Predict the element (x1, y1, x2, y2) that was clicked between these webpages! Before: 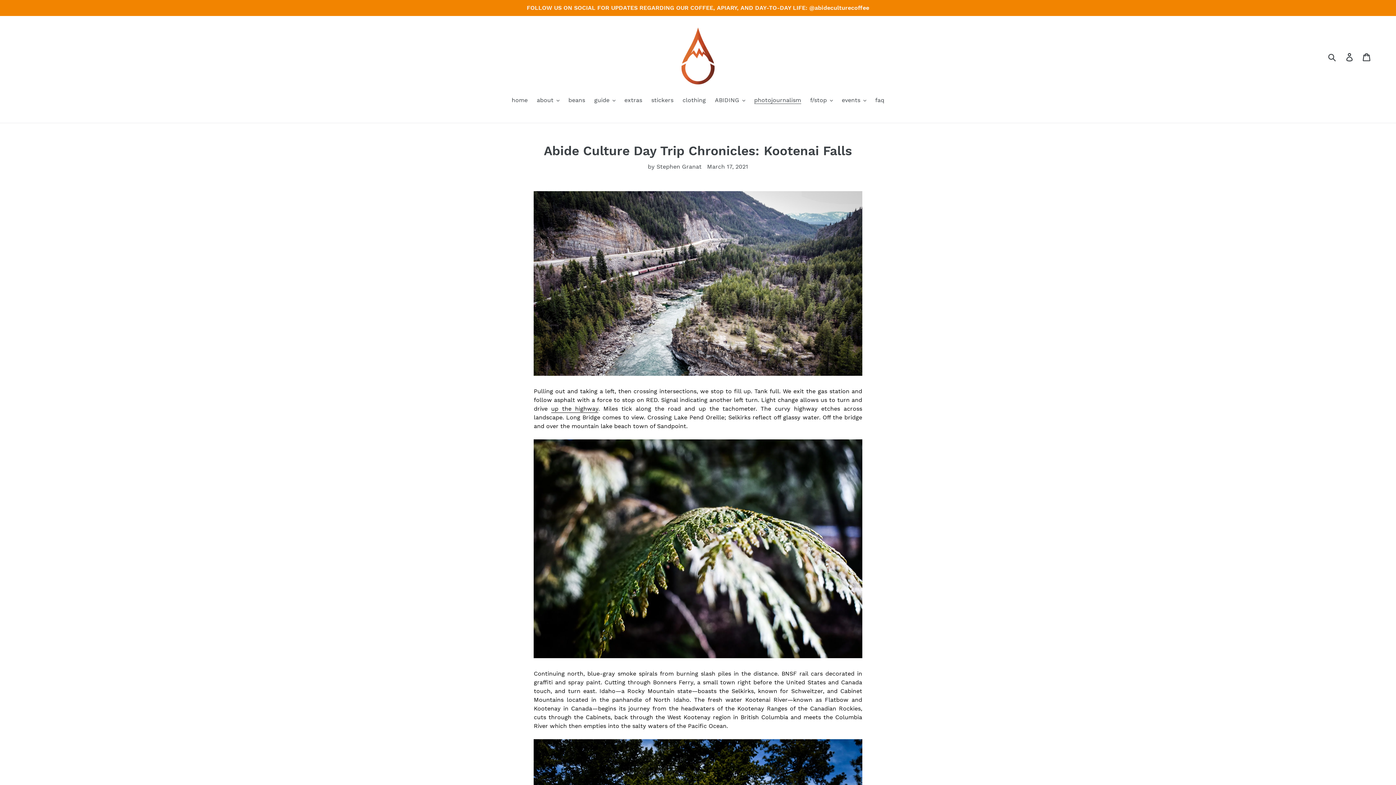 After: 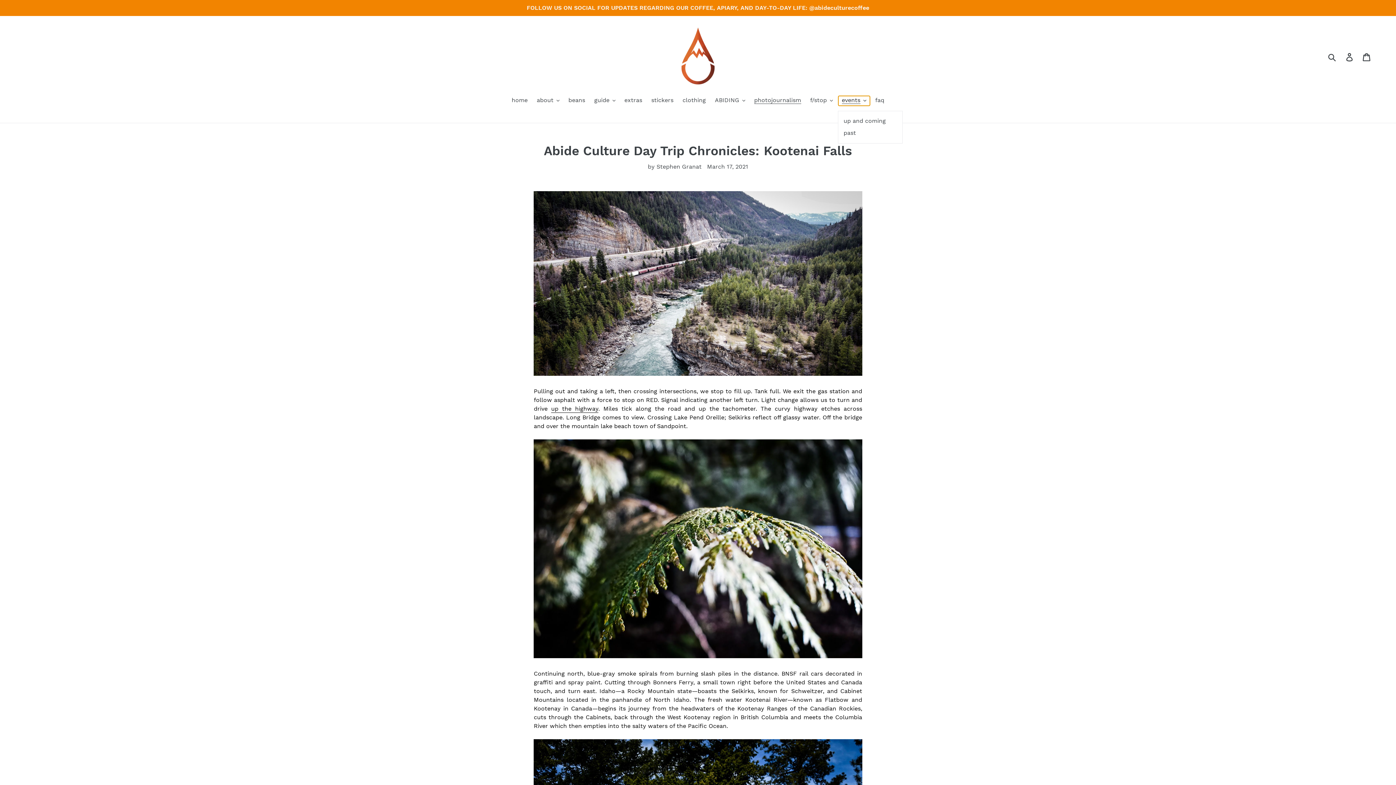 Action: bbox: (838, 96, 870, 105) label: events